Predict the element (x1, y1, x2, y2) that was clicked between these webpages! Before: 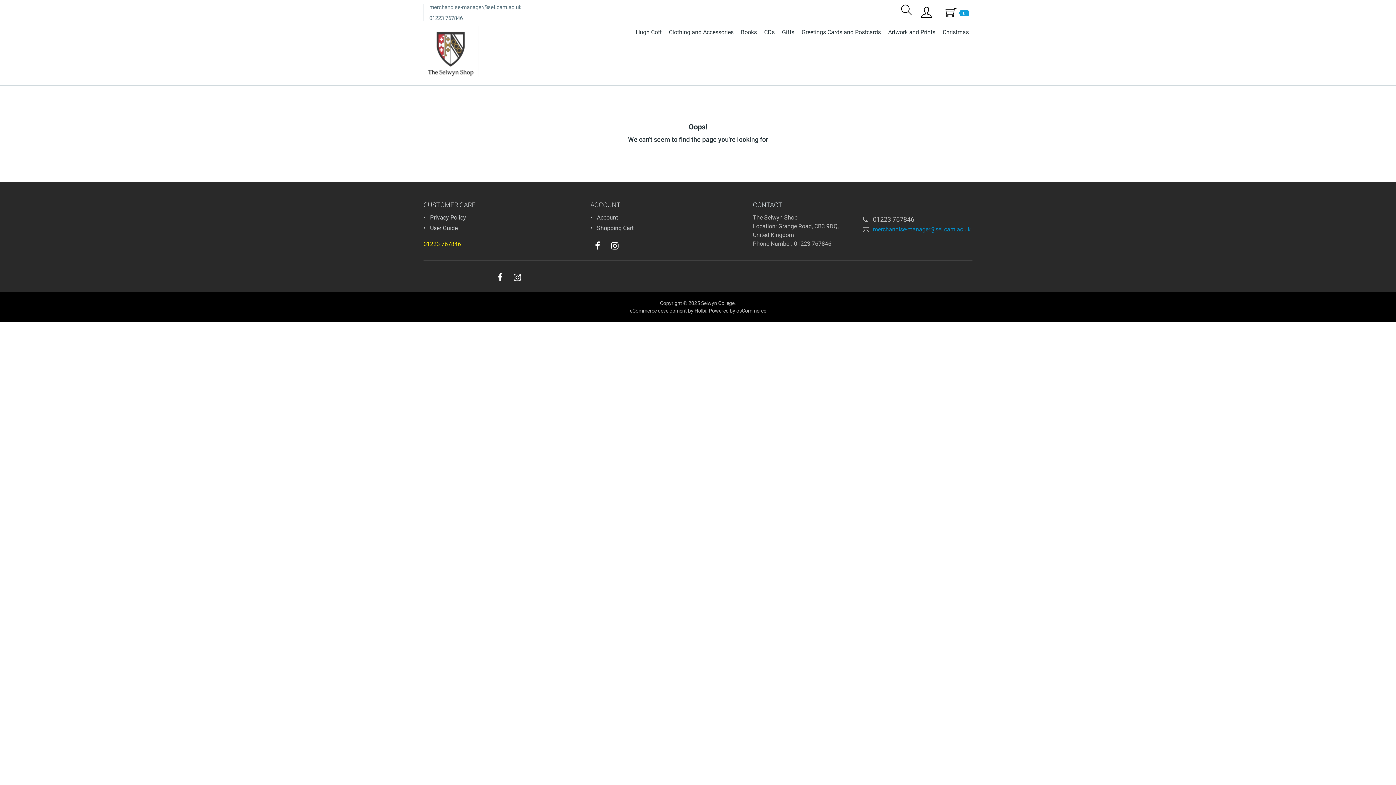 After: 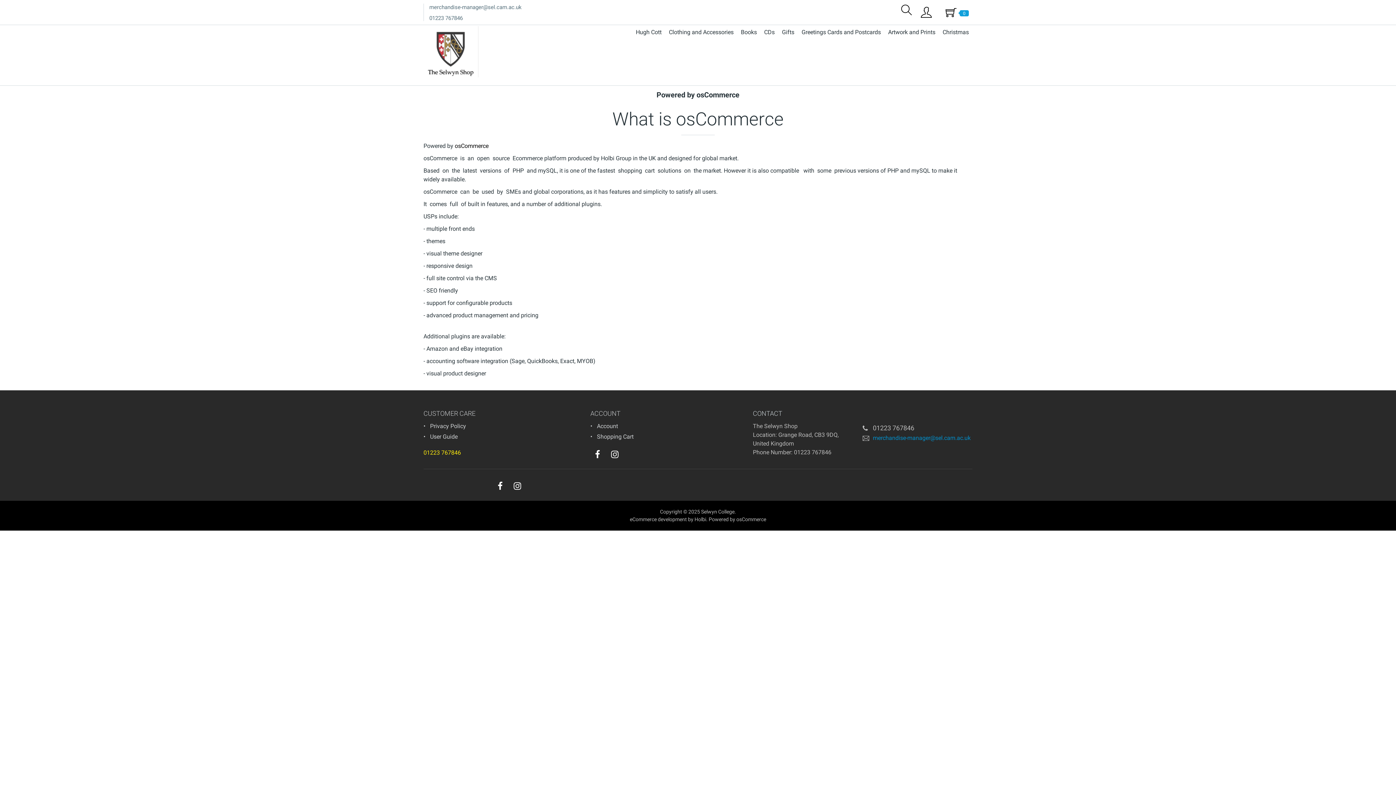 Action: bbox: (708, 308, 766, 313) label: Powered by osCommerce